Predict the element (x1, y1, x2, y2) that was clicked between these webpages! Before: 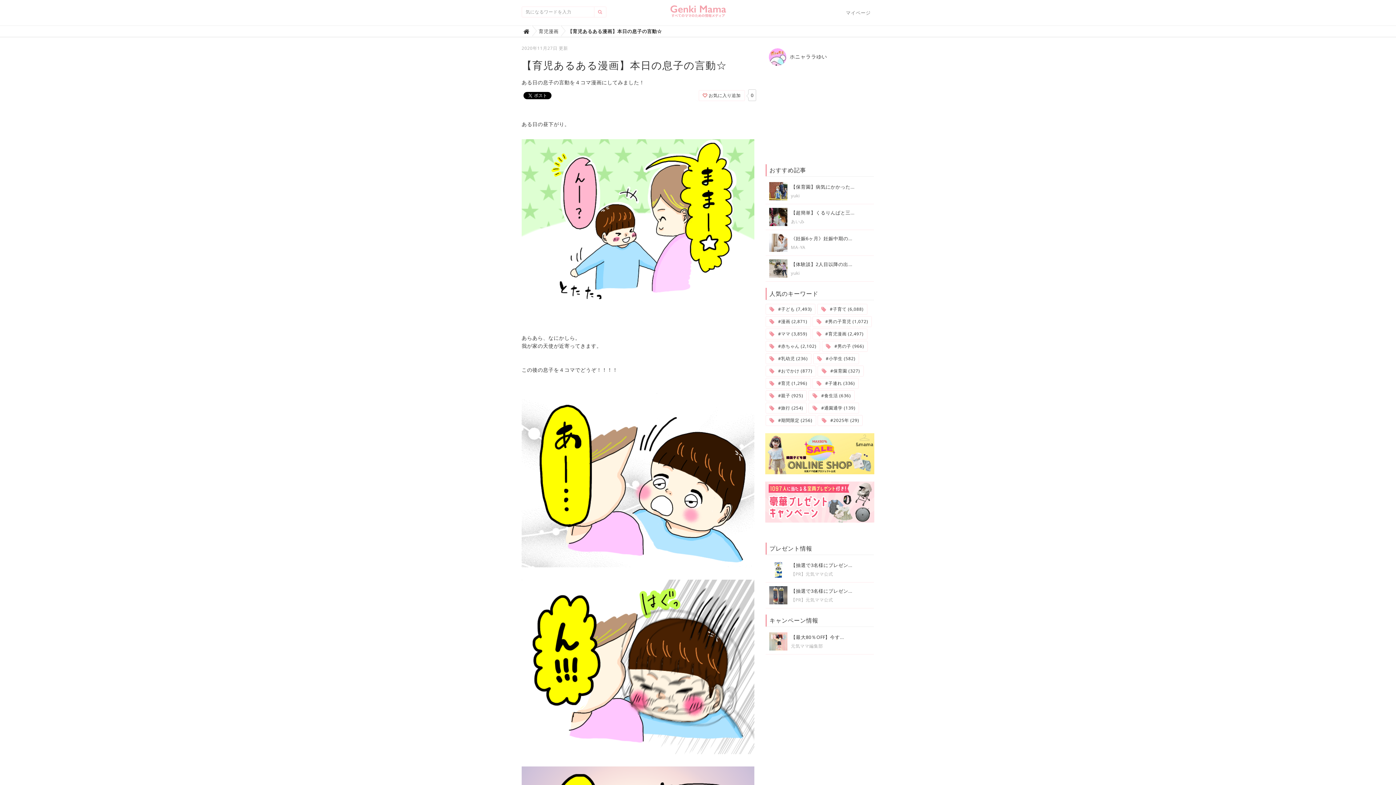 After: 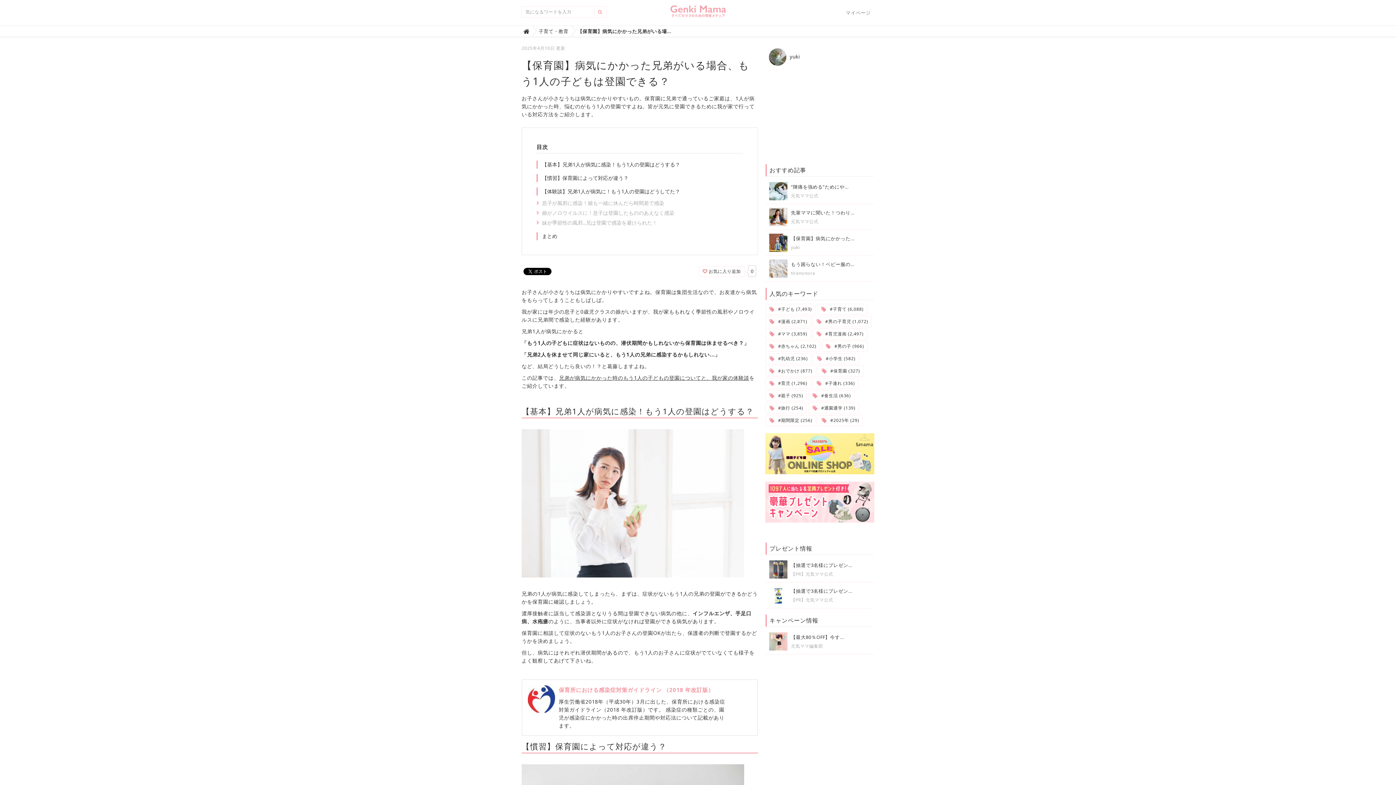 Action: bbox: (769, 183, 870, 190) label: 【保育園】病気にかかった...